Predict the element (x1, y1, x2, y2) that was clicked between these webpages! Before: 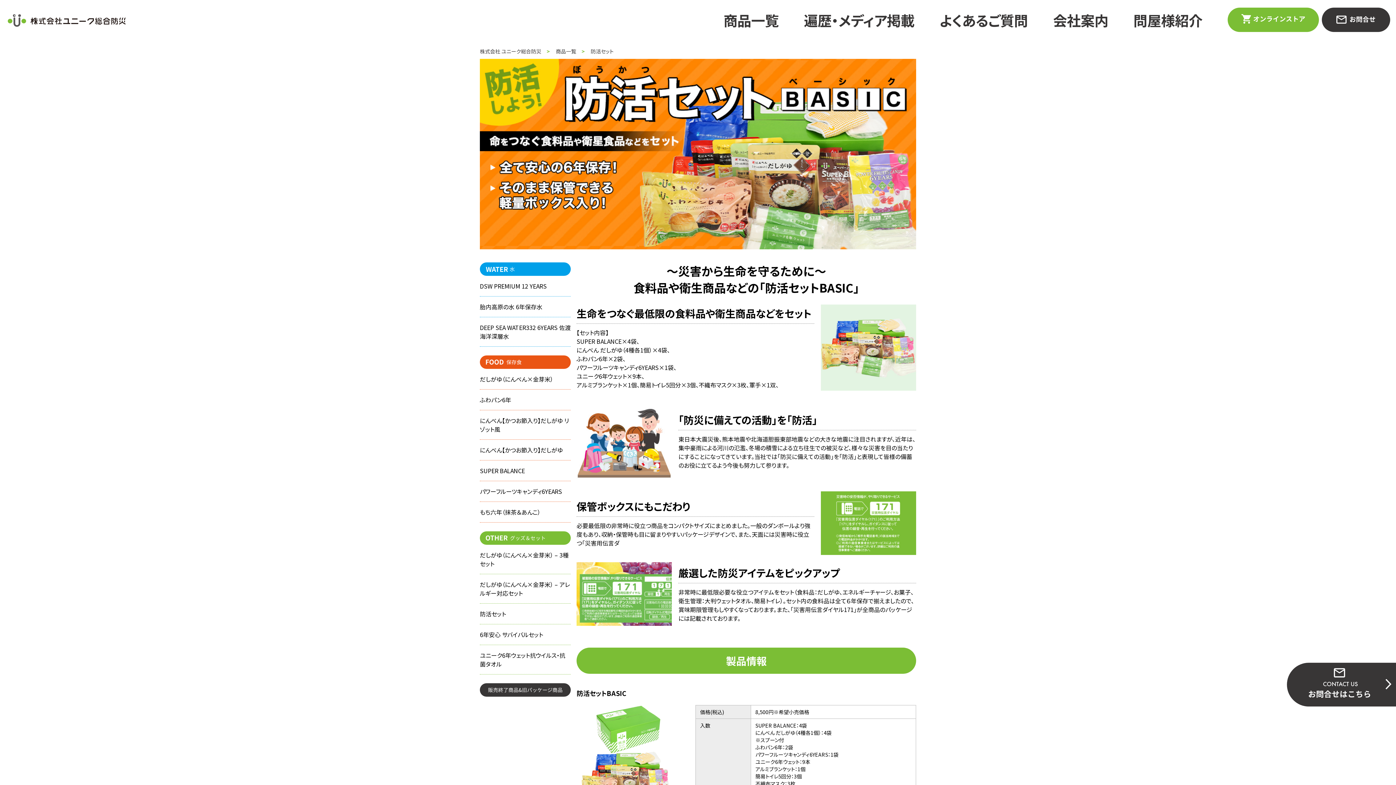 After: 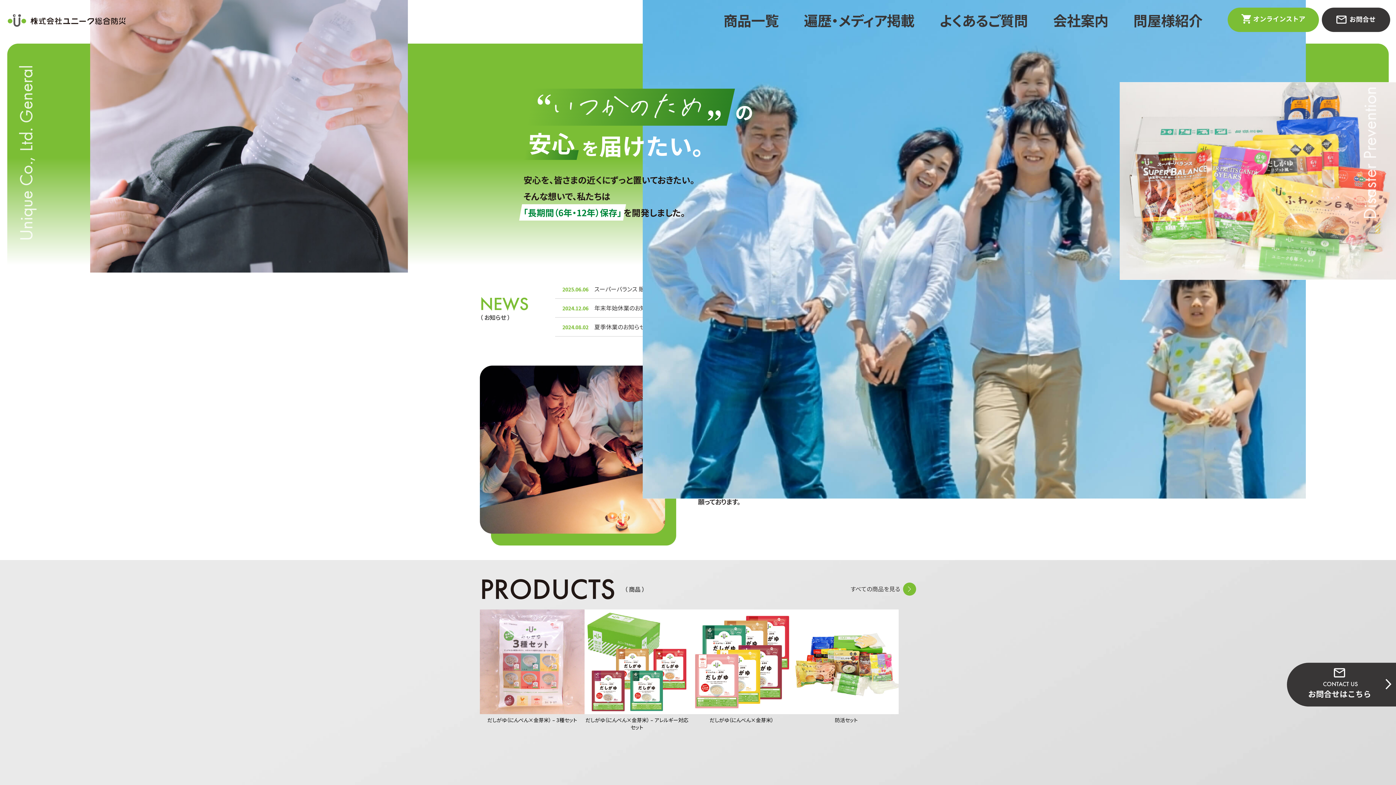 Action: bbox: (5, 23, 127, 28)